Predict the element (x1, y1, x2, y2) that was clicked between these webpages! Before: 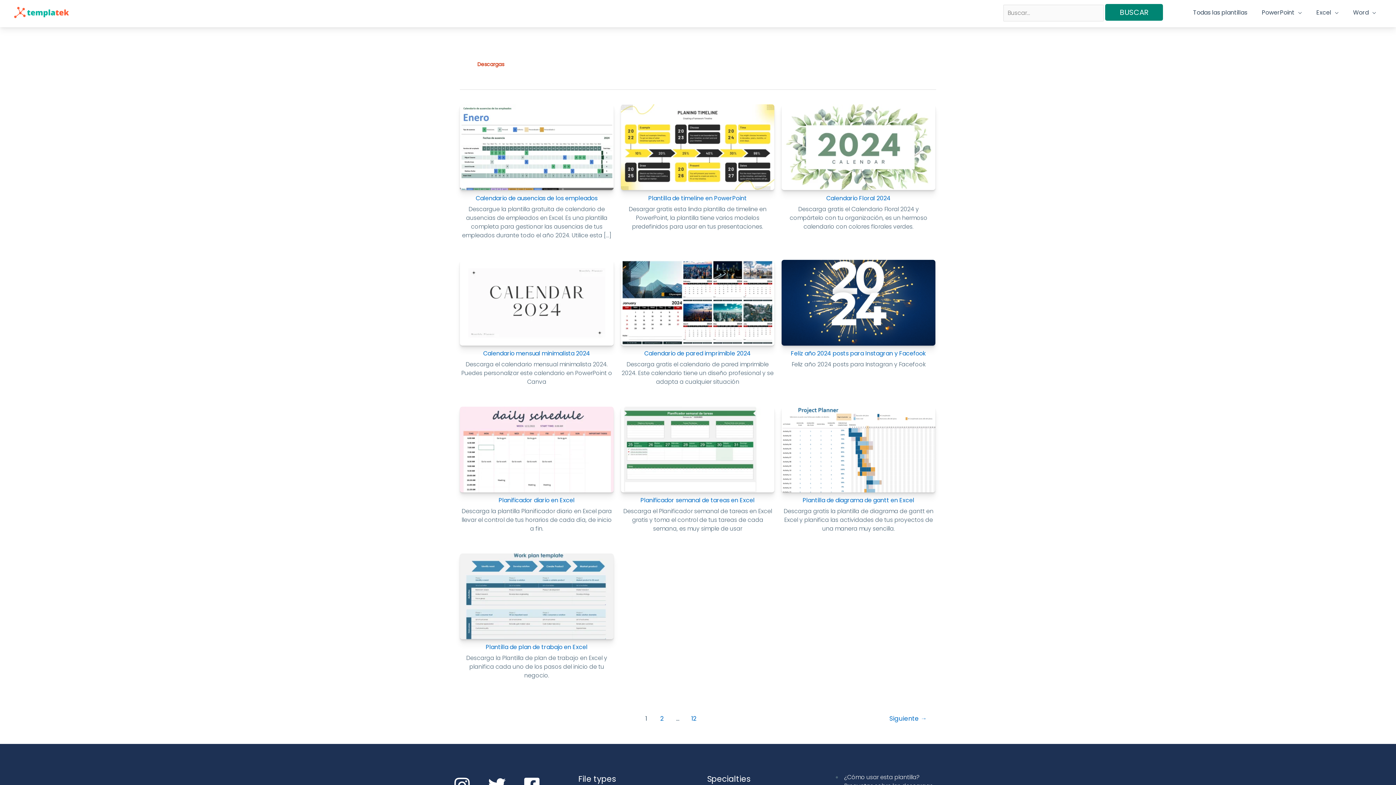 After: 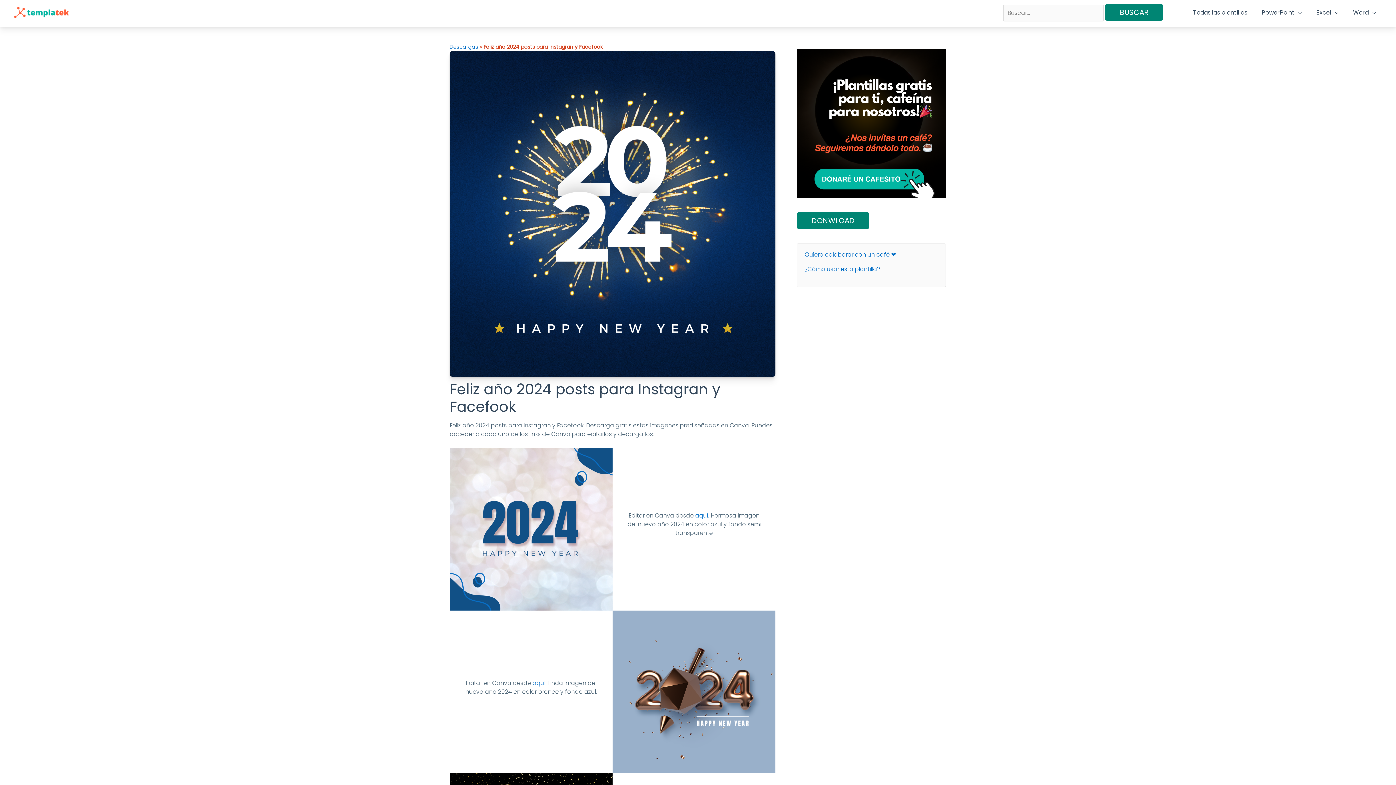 Action: bbox: (781, 300, 935, 309)